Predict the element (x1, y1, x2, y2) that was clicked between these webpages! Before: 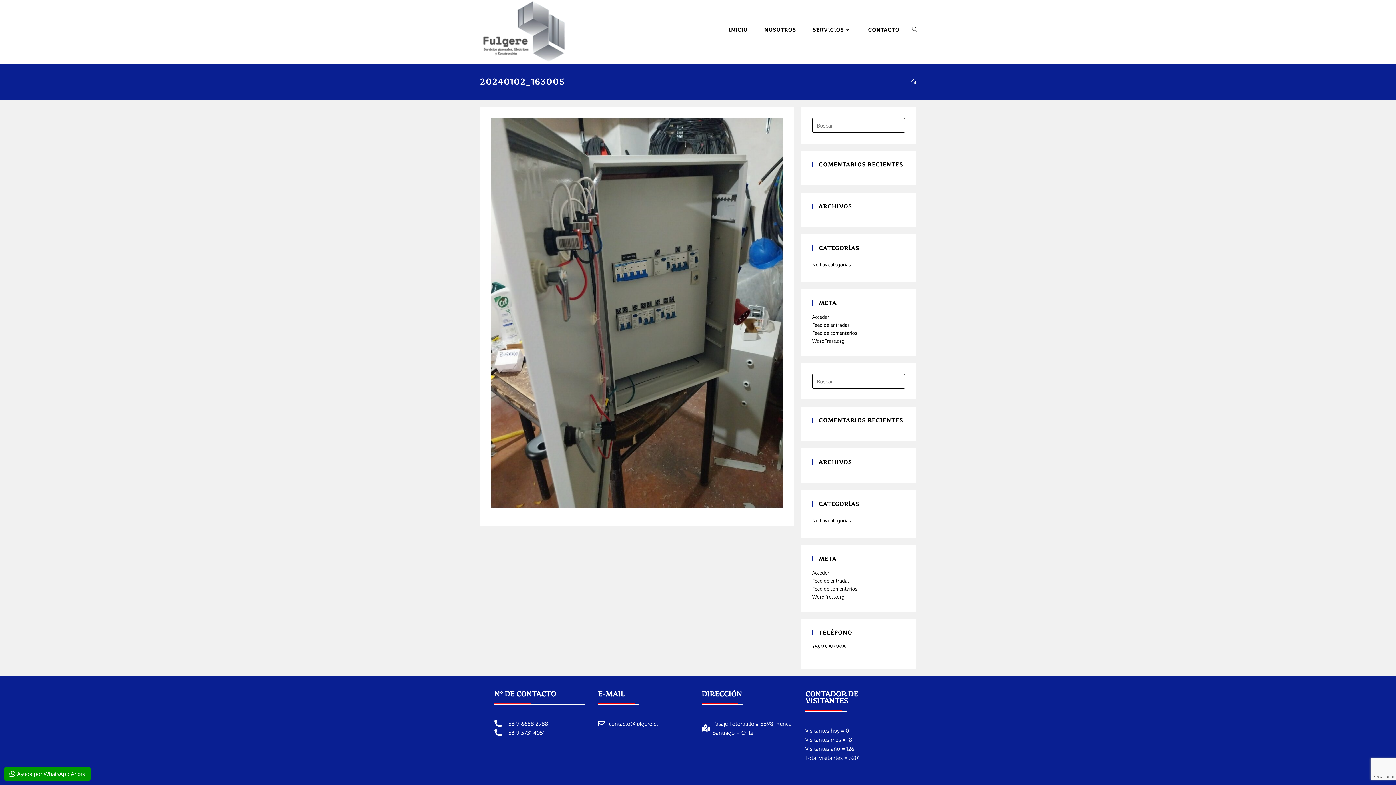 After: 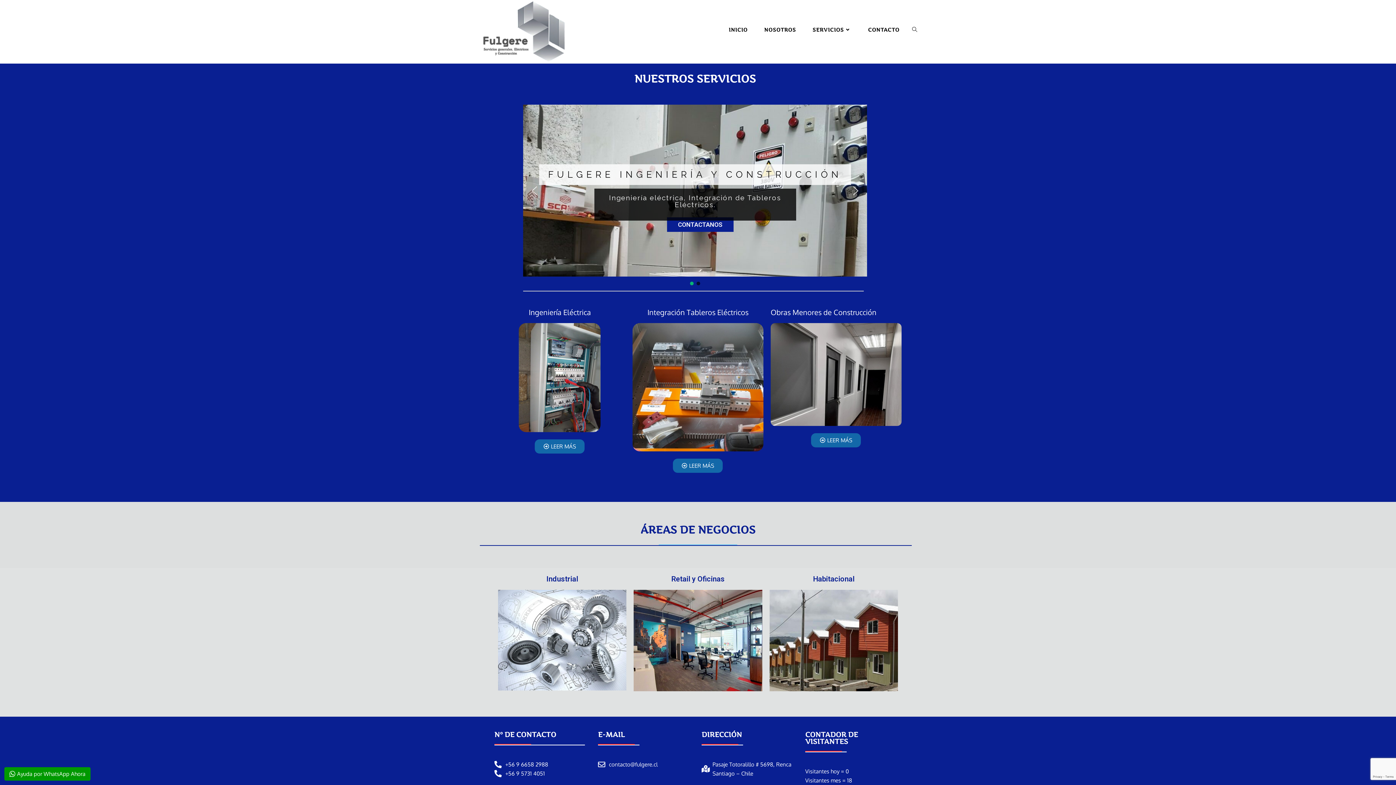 Action: label: SERVICIOS bbox: (804, 1, 859, 58)